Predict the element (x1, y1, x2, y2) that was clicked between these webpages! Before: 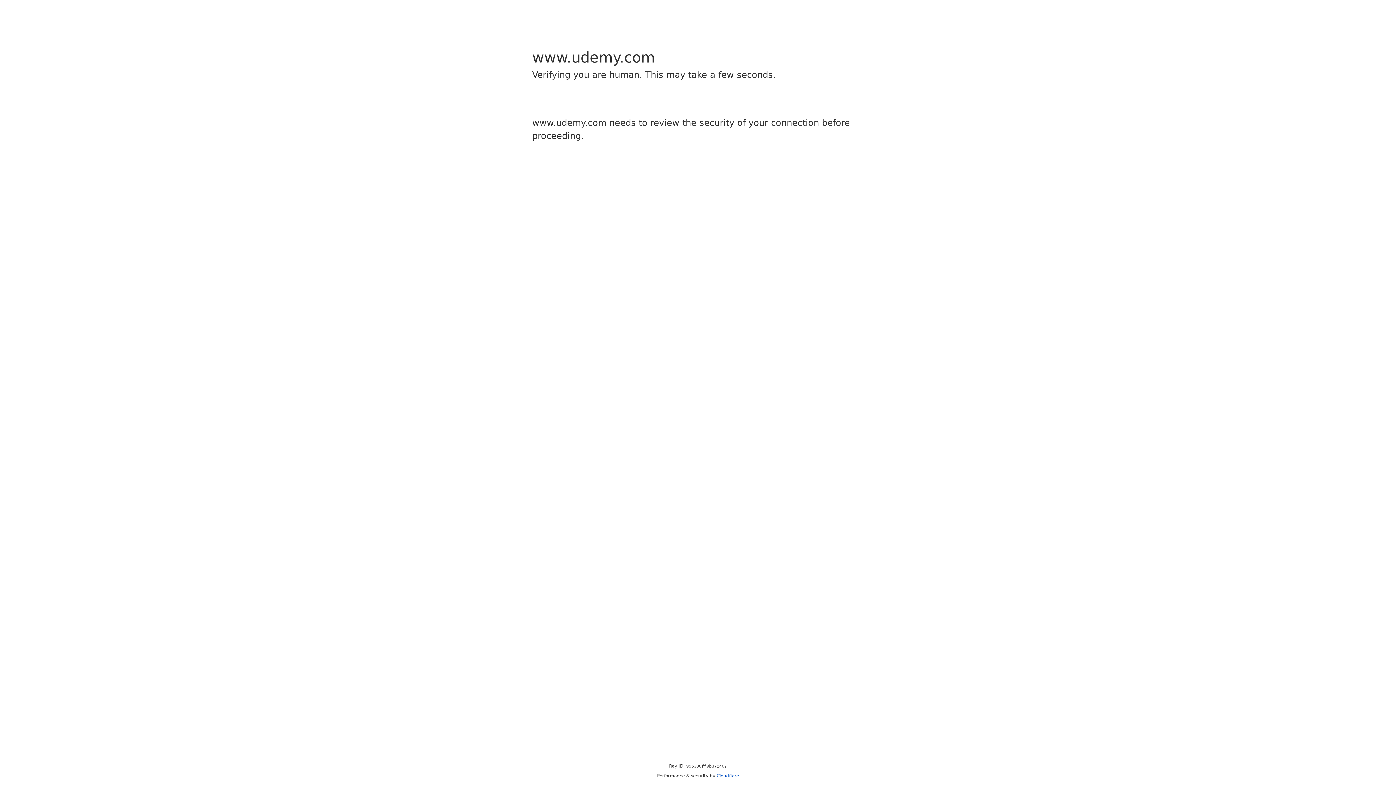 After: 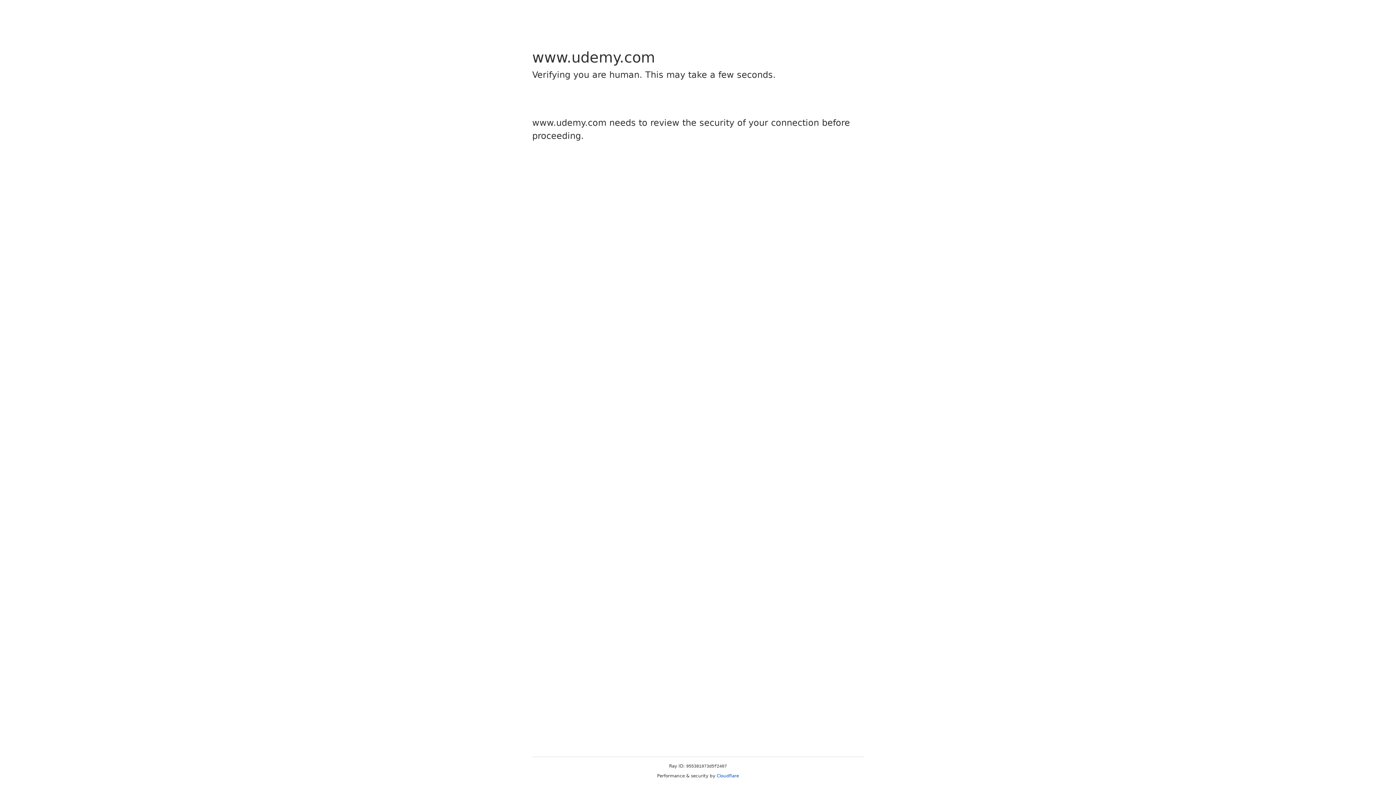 Action: bbox: (716, 773, 739, 778) label: Cloudflare